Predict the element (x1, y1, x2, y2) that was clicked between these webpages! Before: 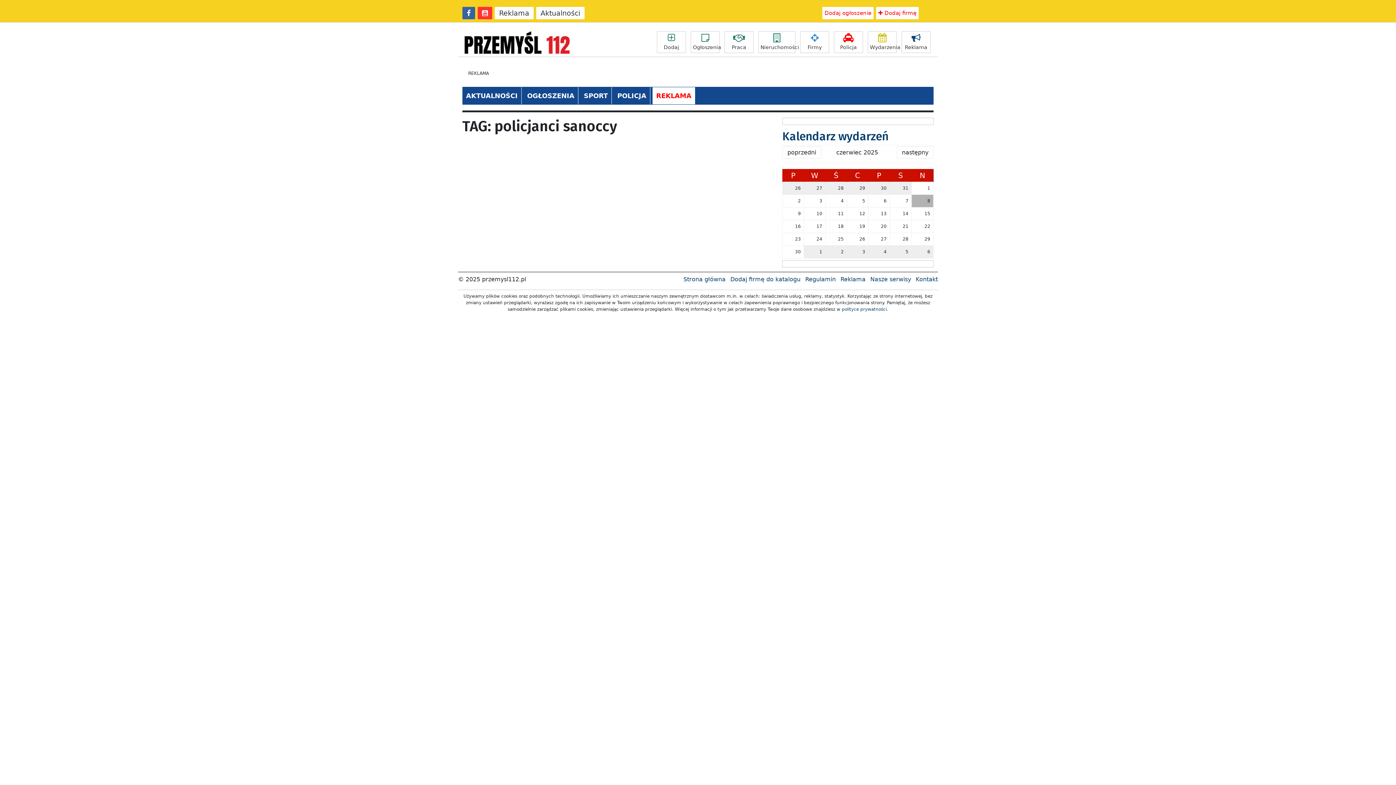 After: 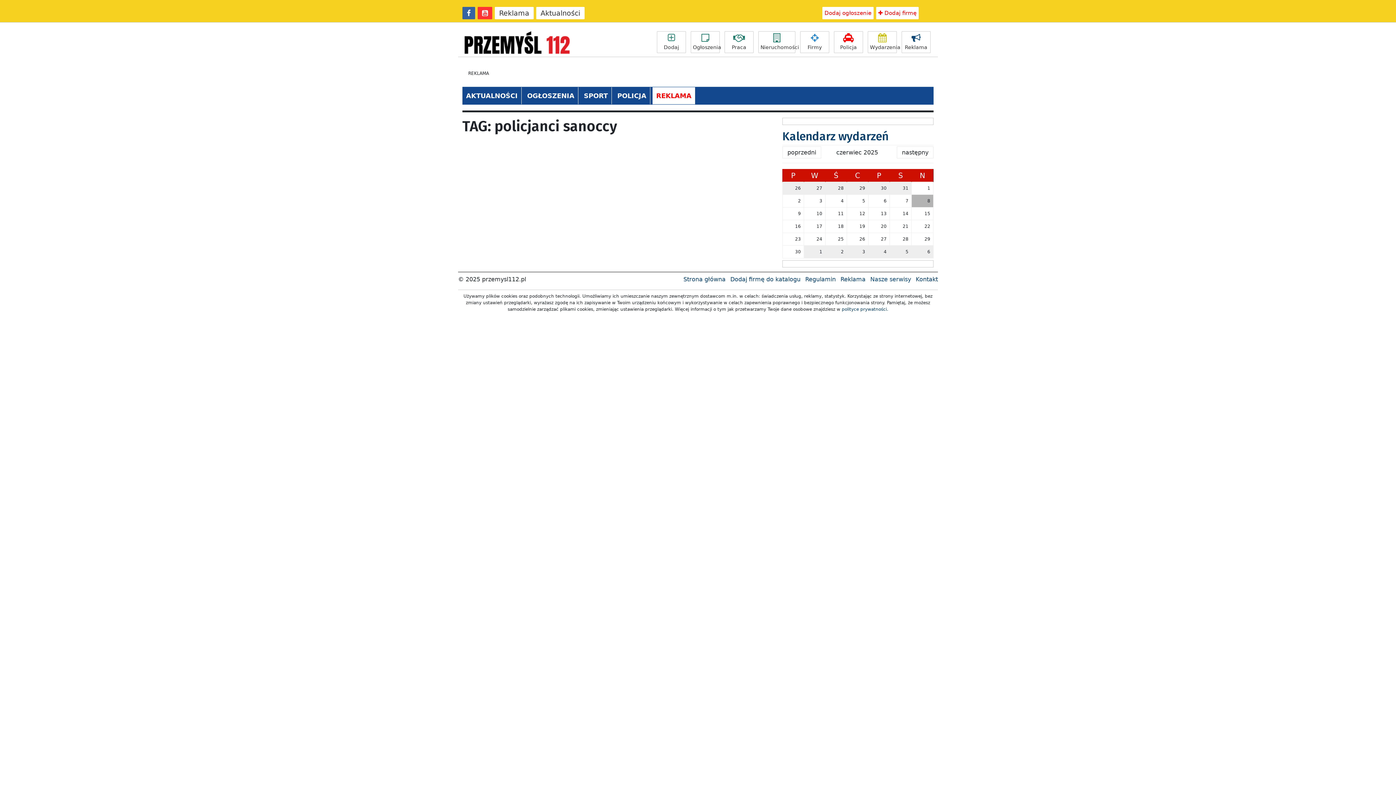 Action: bbox: (870, 276, 911, 282) label: Nasze serwisy